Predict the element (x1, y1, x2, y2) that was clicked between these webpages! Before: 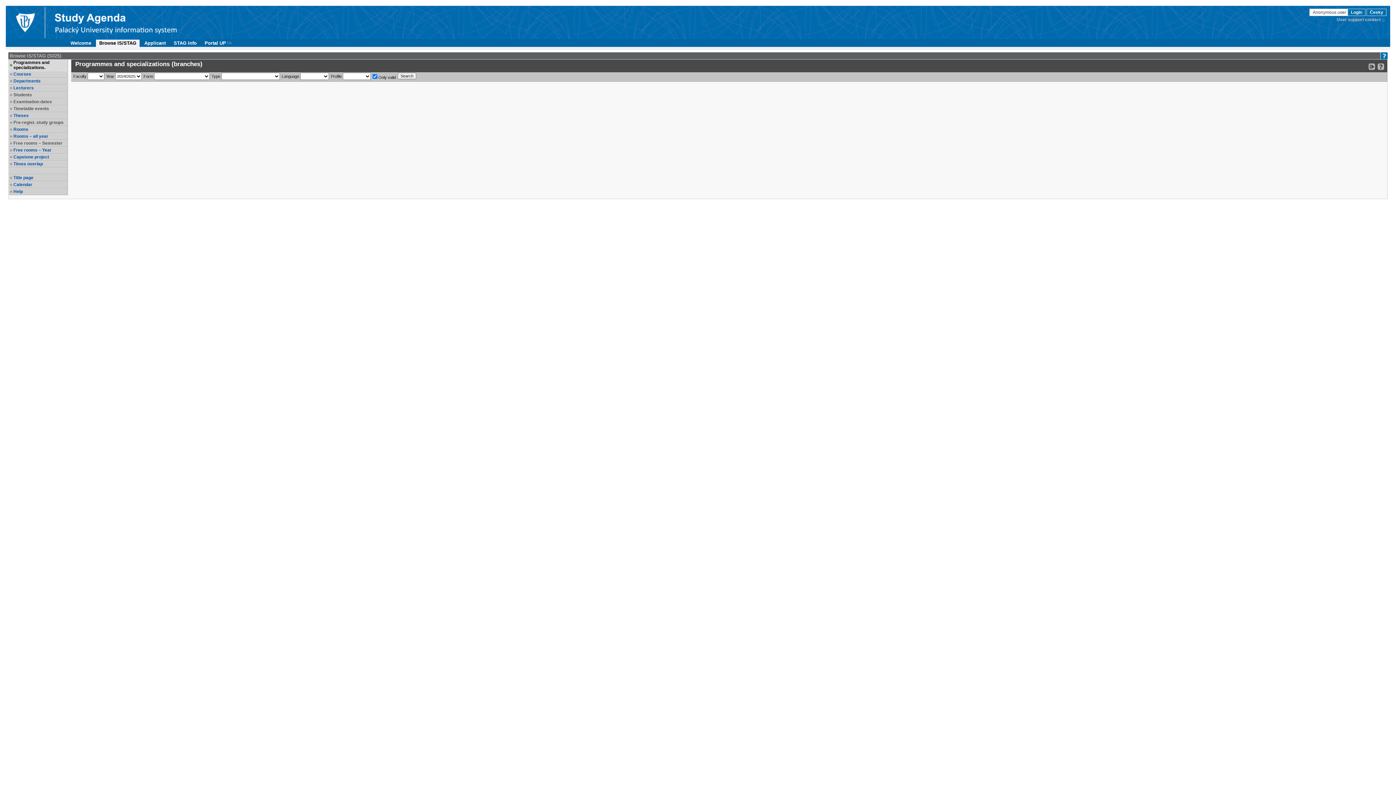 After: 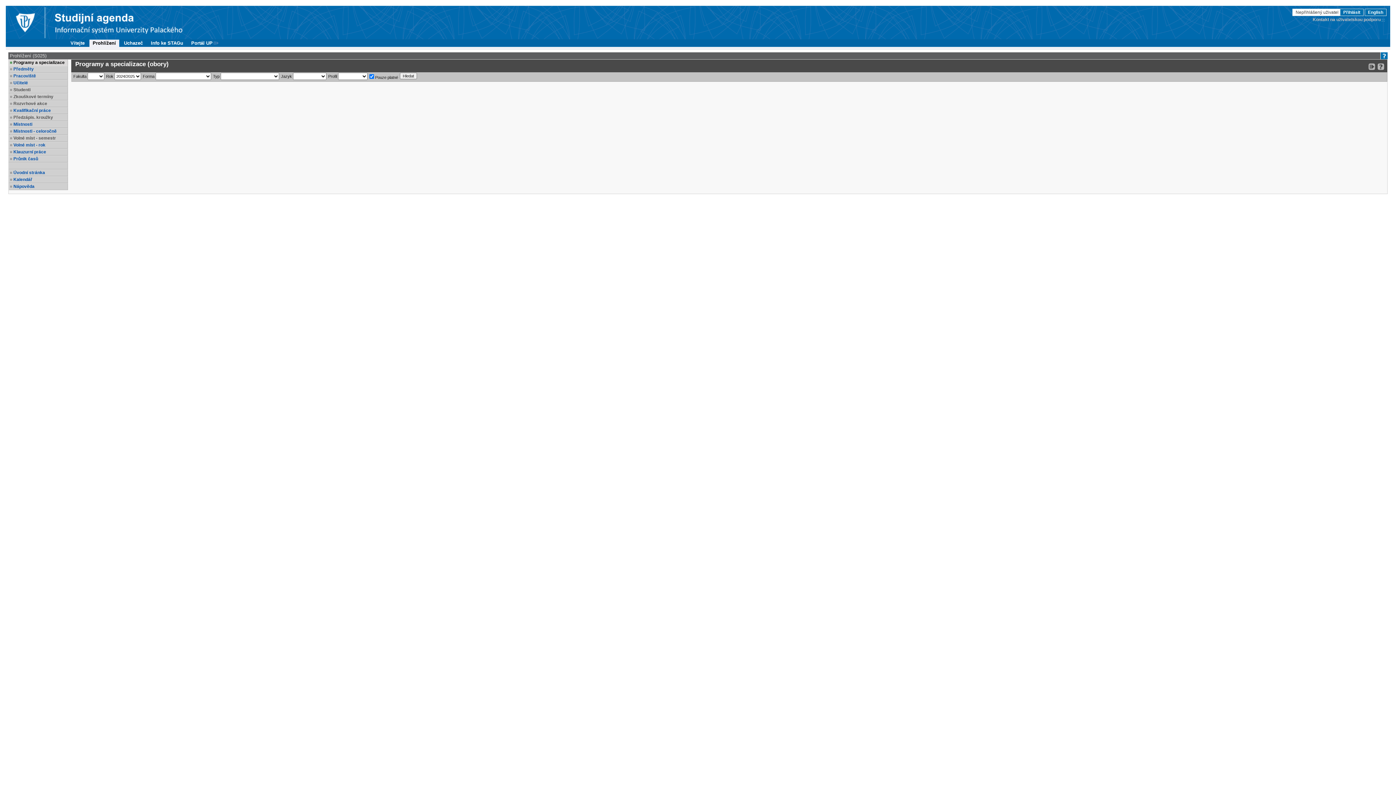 Action: label: Česky bbox: (1366, 8, 1386, 16)